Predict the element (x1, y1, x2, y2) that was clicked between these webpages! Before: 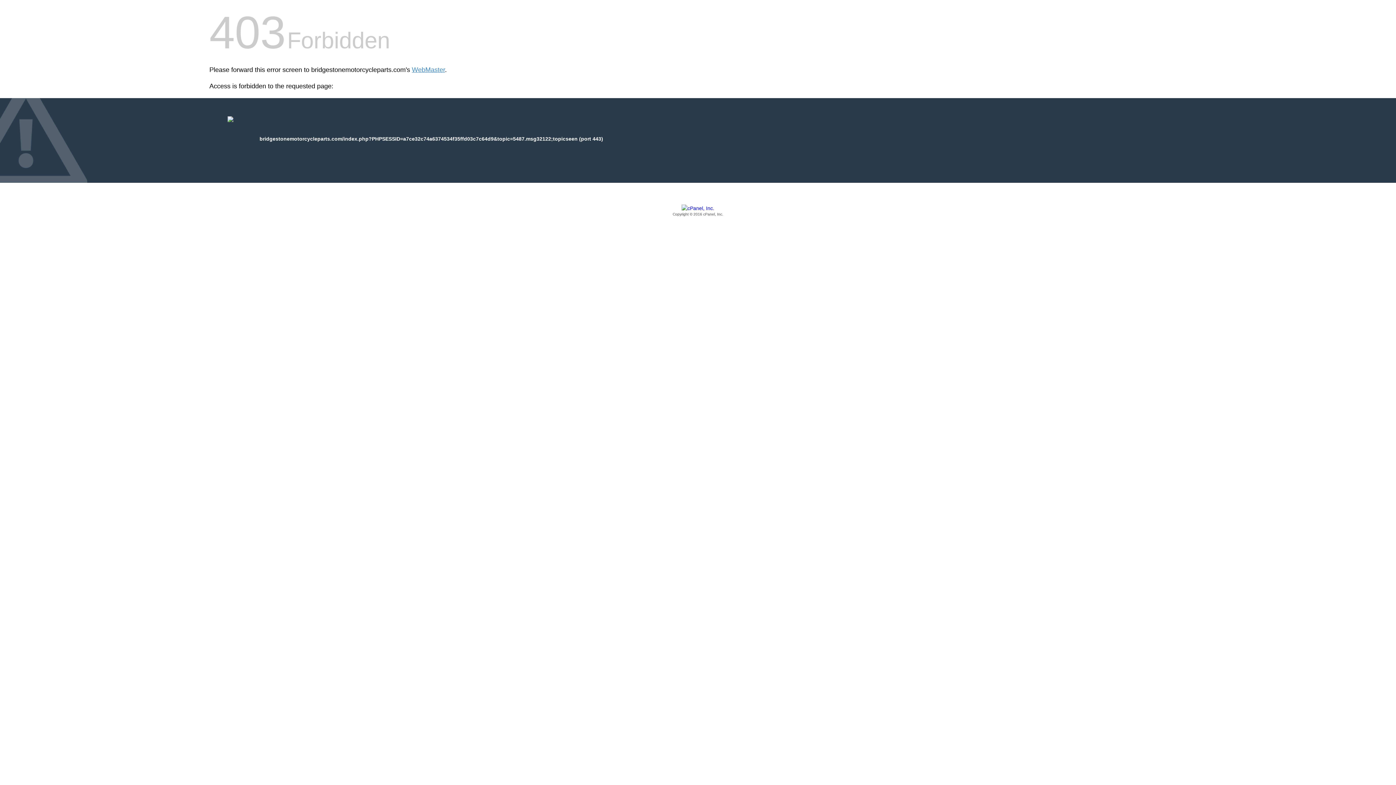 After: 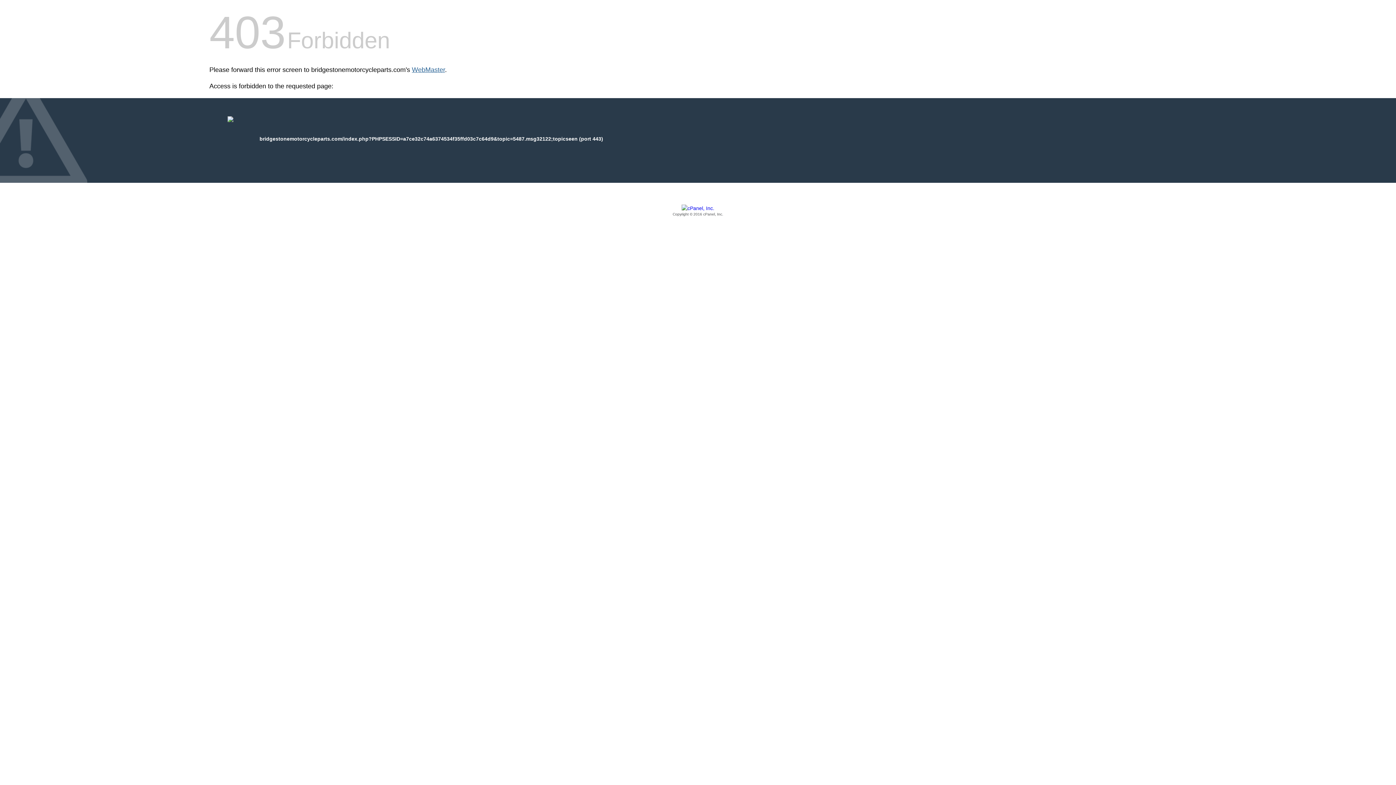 Action: label: WebMaster bbox: (412, 66, 445, 73)